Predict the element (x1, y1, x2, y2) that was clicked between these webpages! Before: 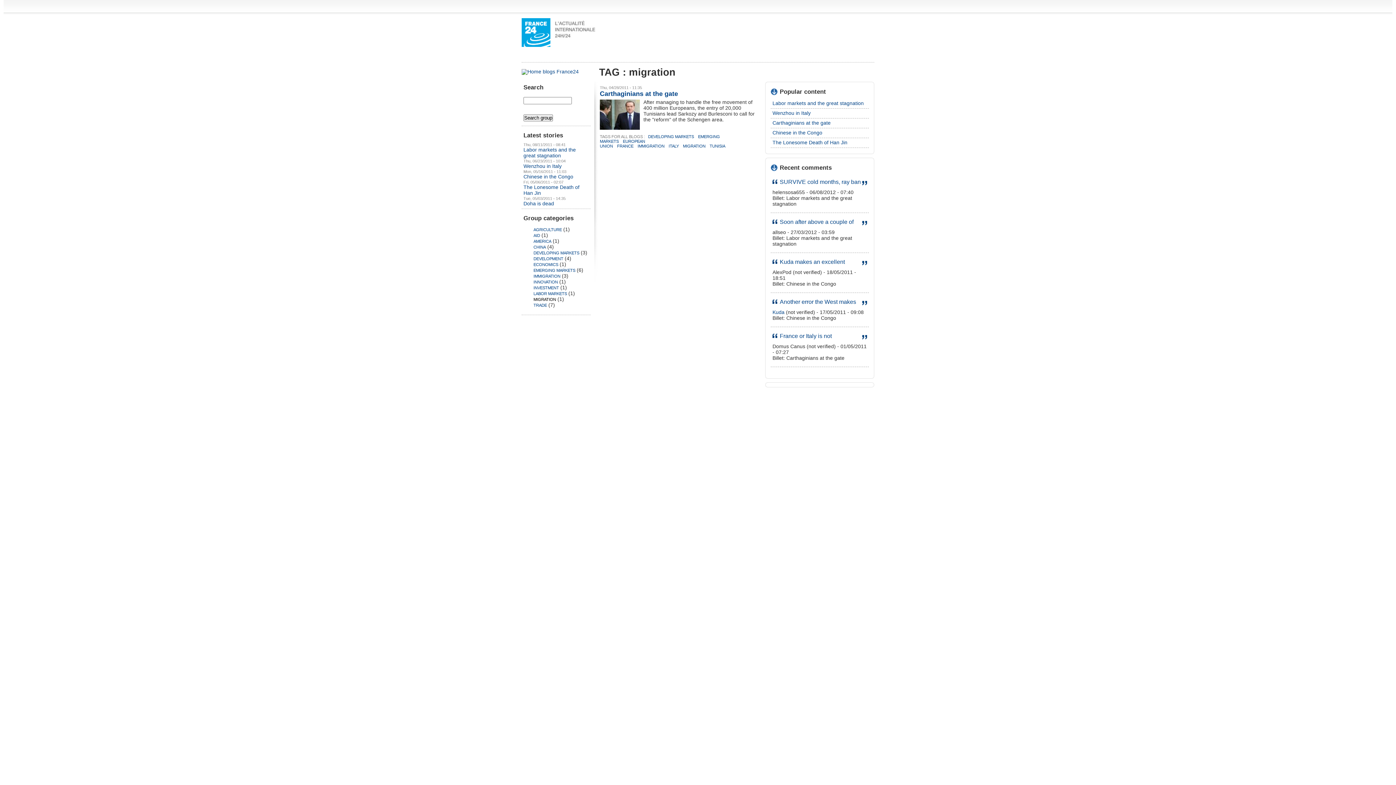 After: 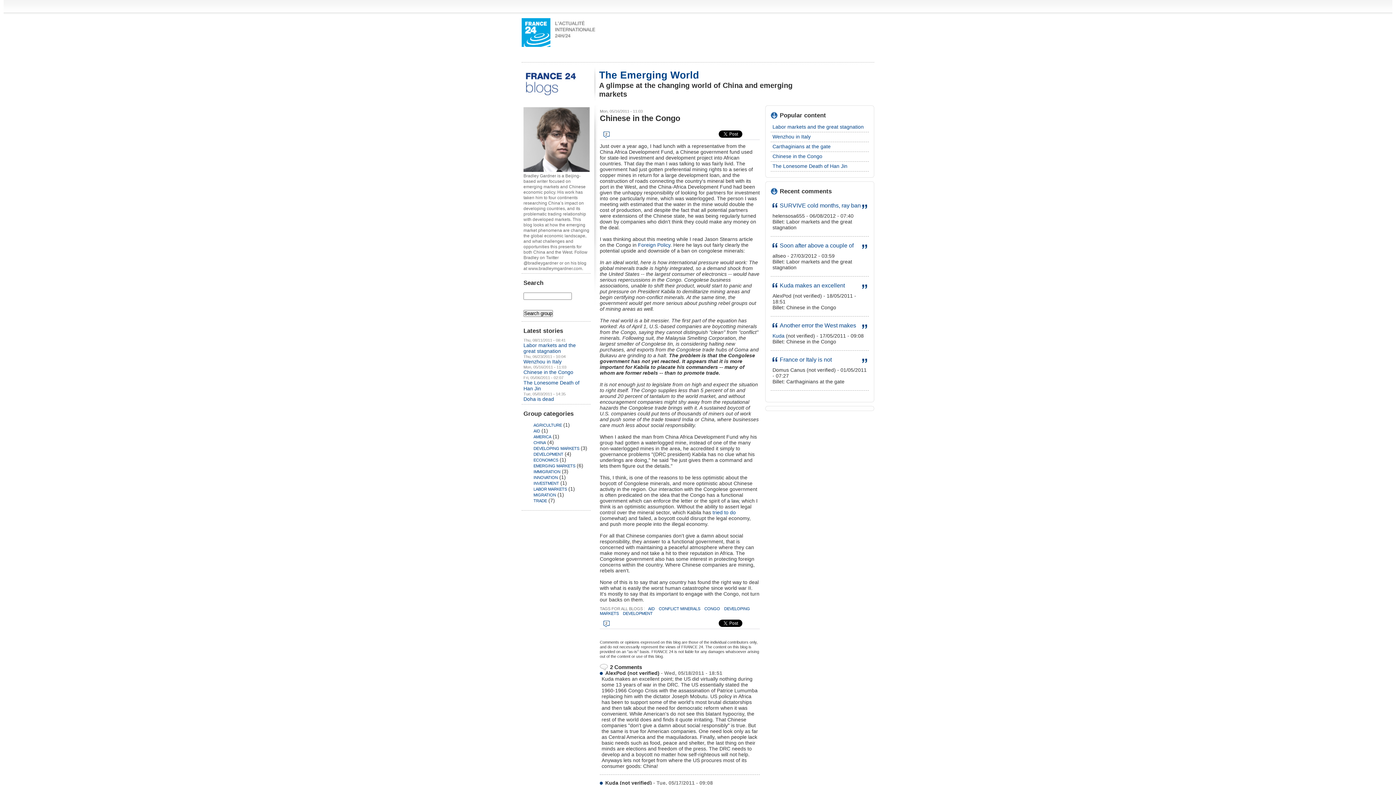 Action: label: Chinese in the Congo bbox: (523, 174, 573, 179)